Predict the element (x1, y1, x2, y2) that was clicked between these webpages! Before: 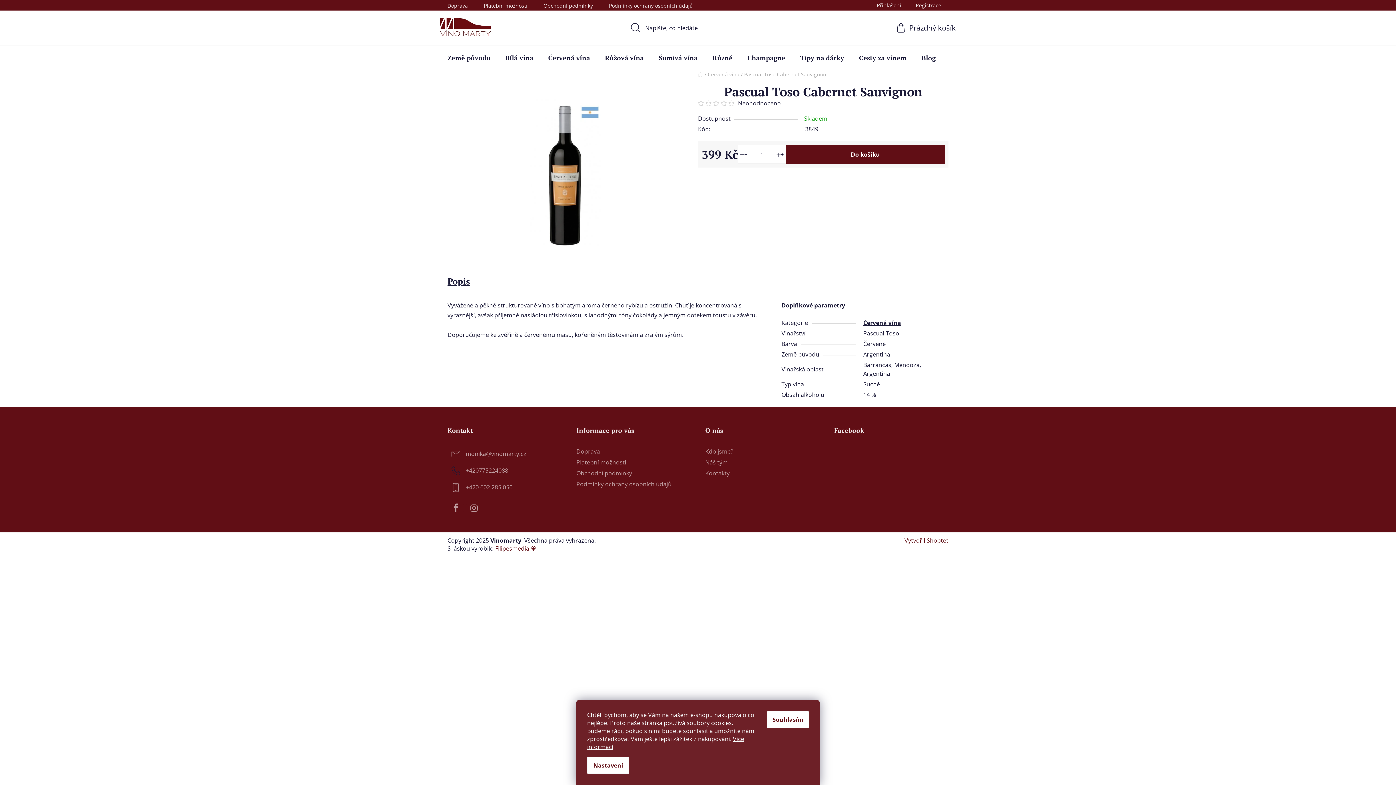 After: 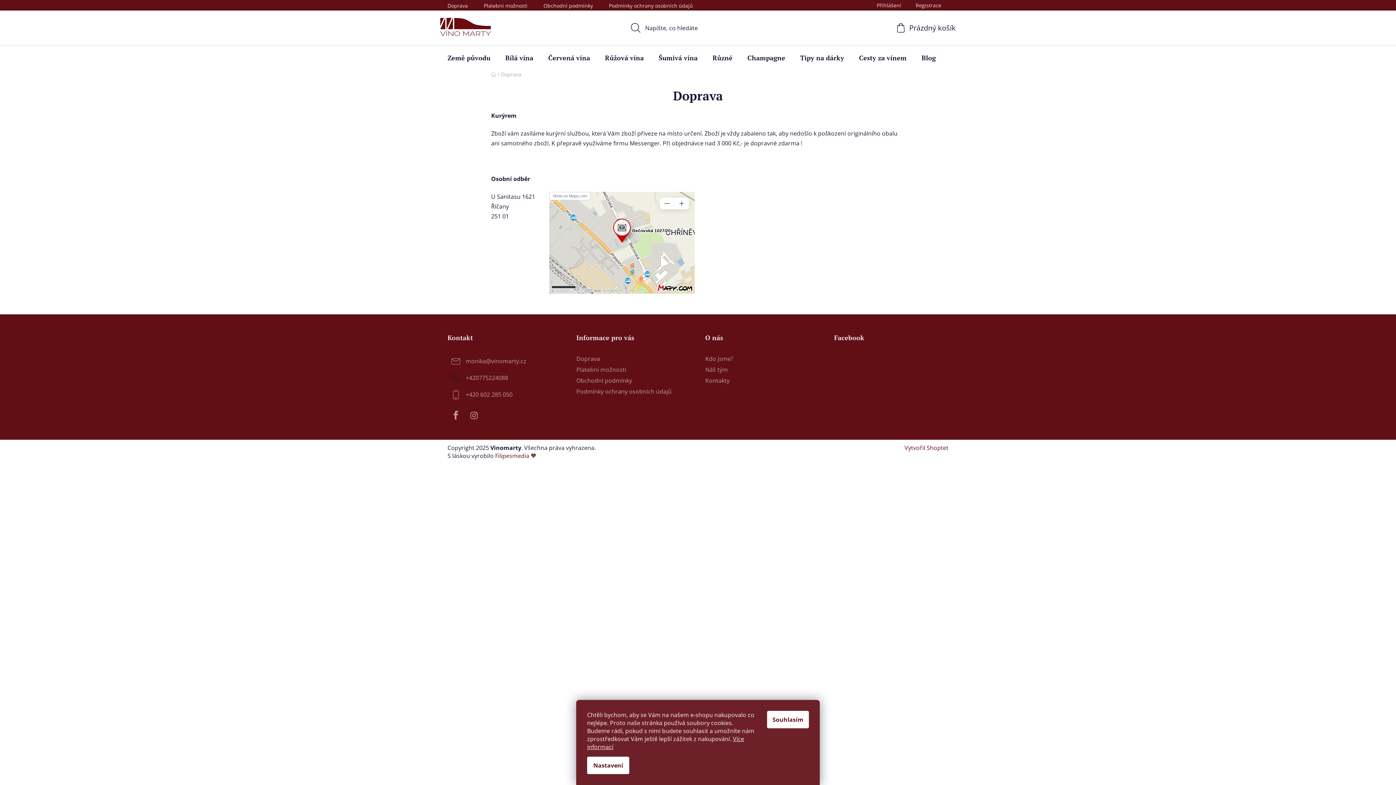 Action: bbox: (576, 447, 600, 455) label: Doprava